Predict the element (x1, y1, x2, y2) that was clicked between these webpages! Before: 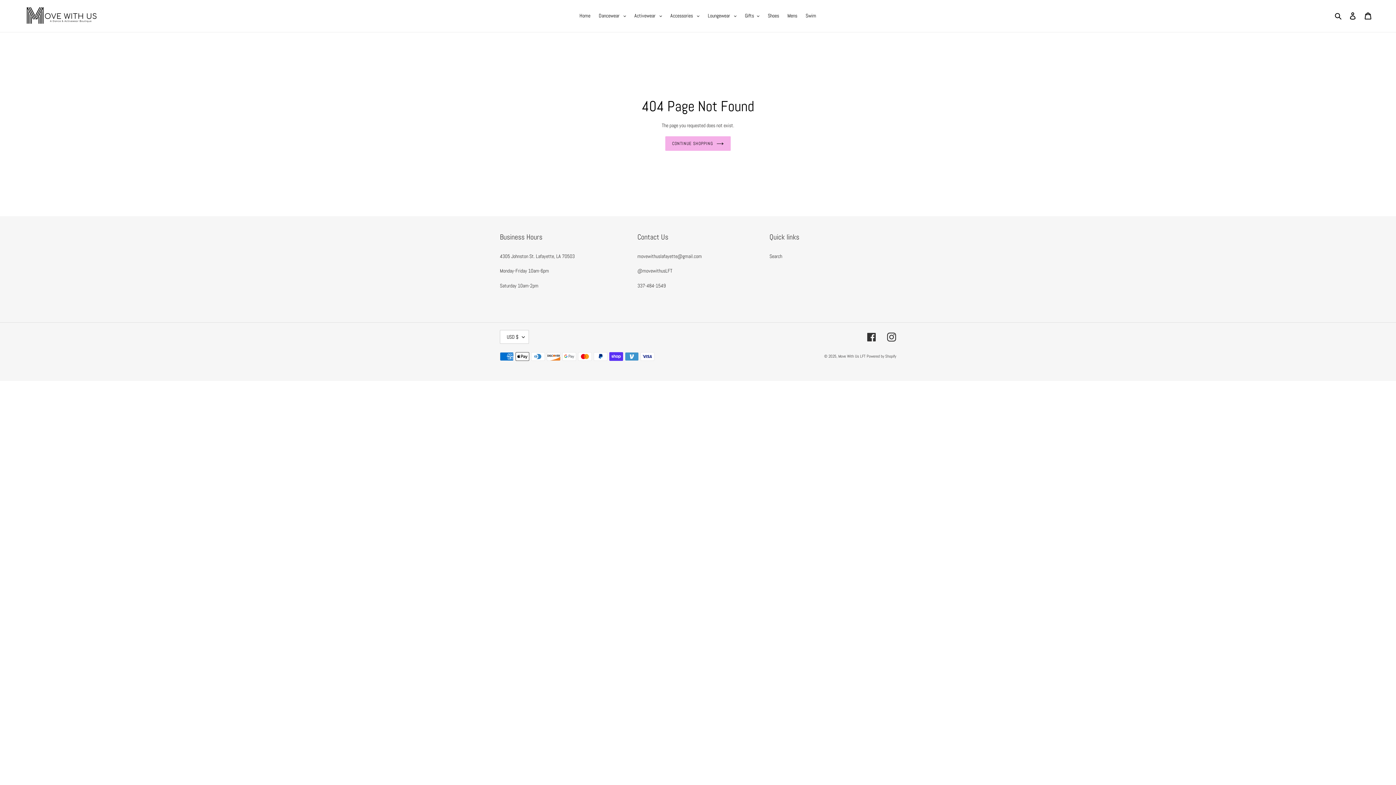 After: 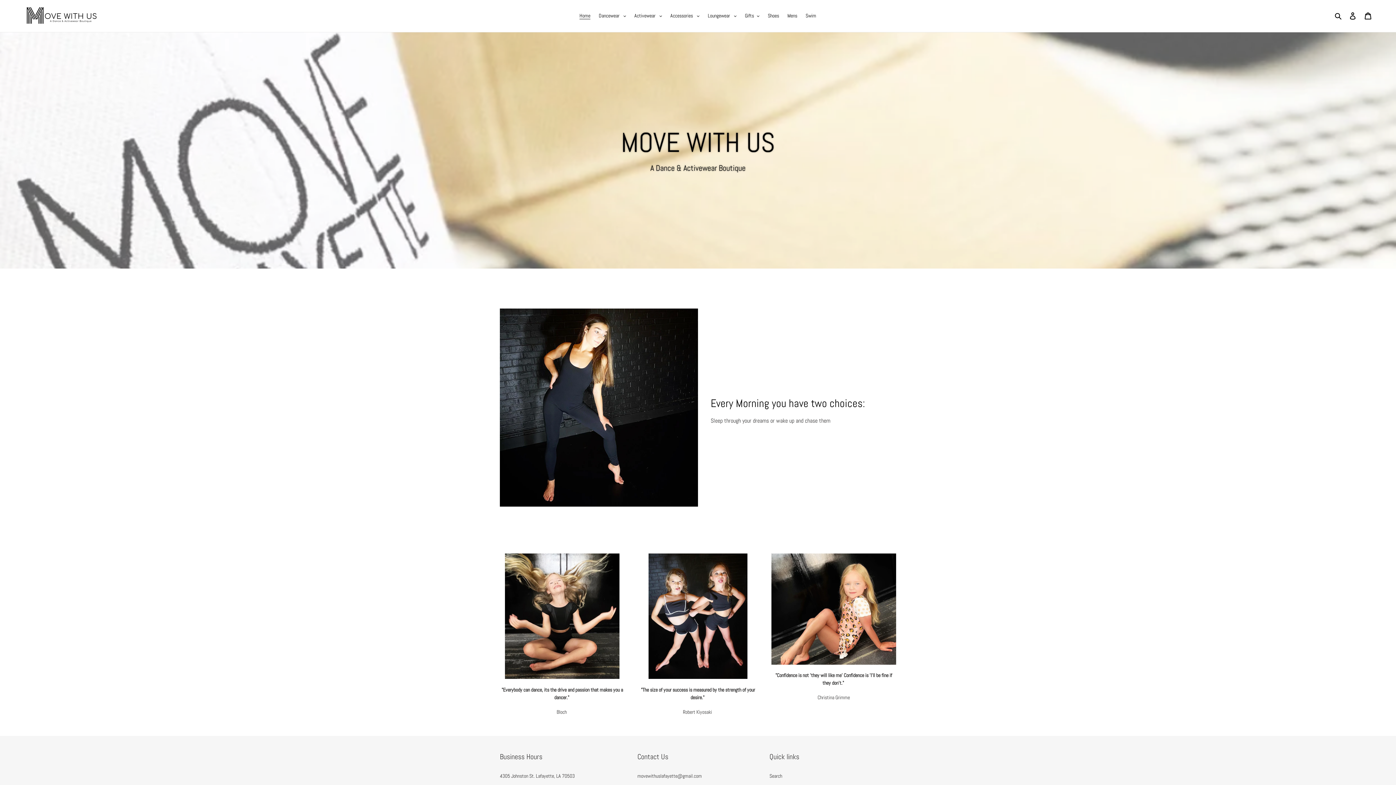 Action: bbox: (838, 353, 865, 358) label: Move With Us LFT